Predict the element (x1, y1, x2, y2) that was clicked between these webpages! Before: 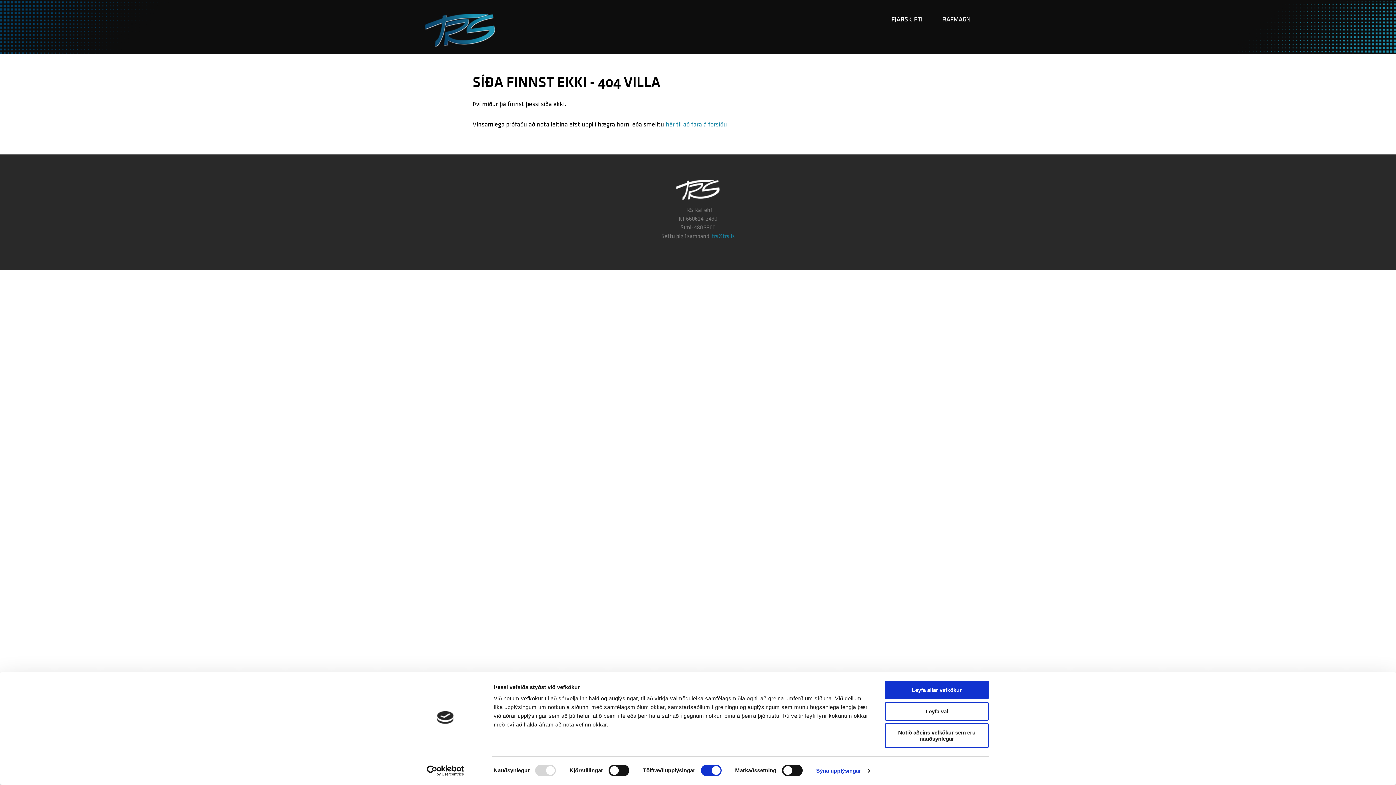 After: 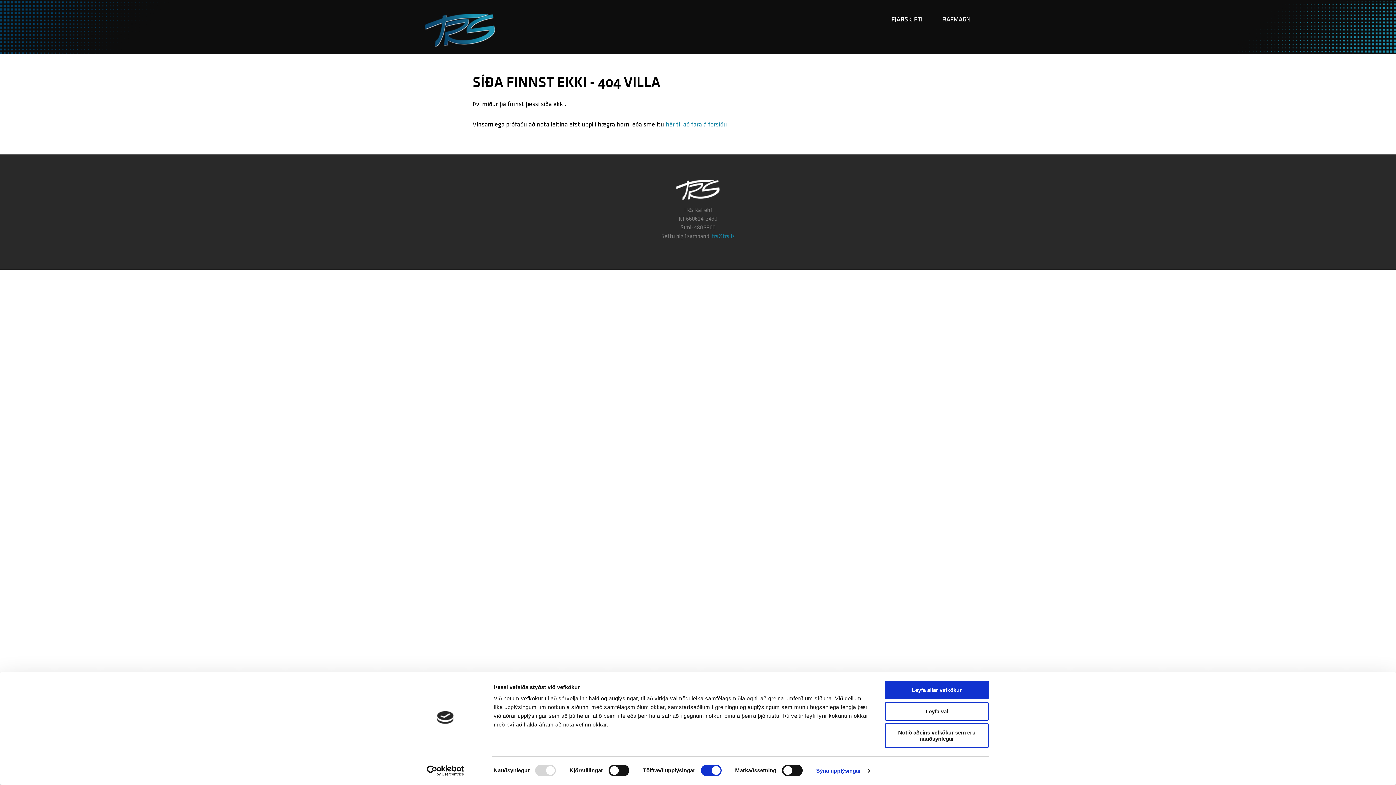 Action: bbox: (413, 765, 477, 776) label: Cookiebot - opens in a new window